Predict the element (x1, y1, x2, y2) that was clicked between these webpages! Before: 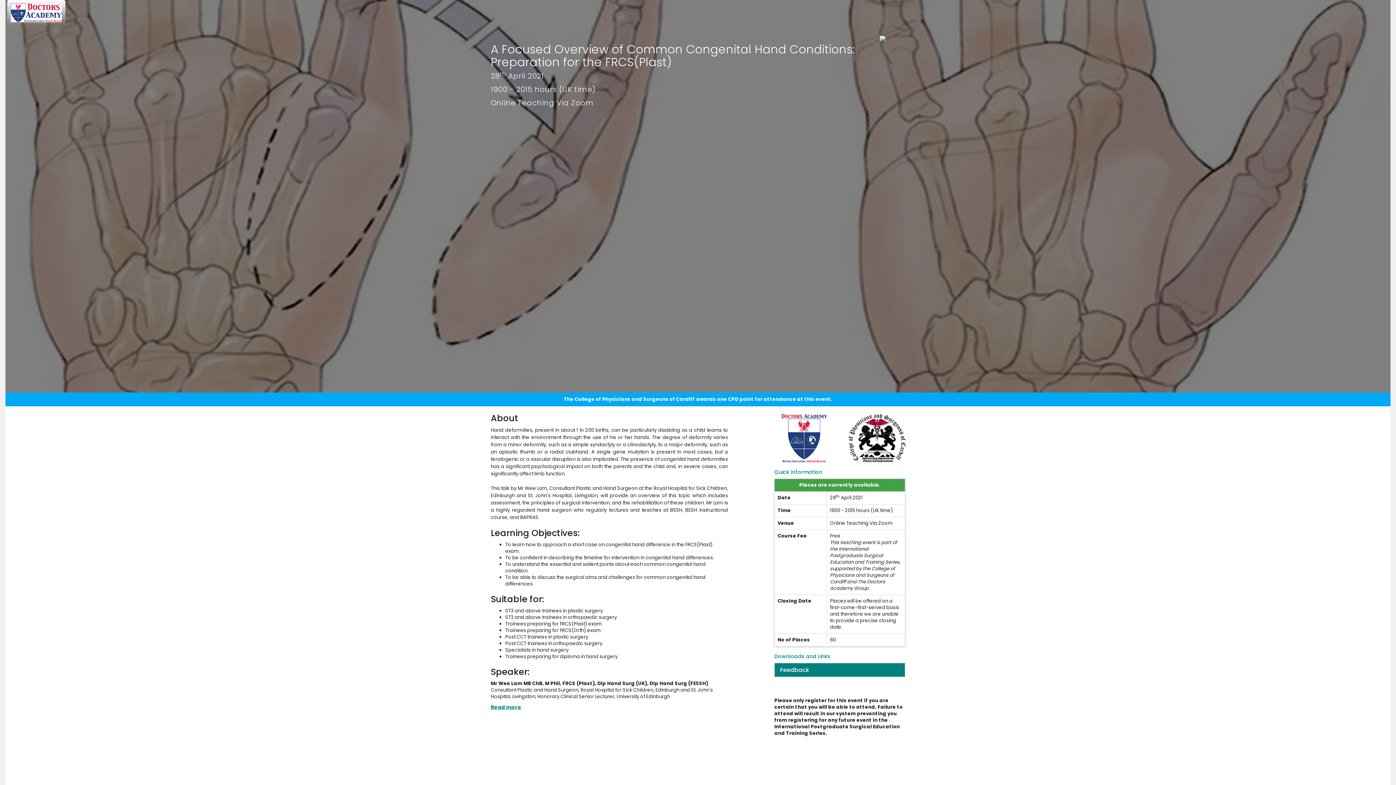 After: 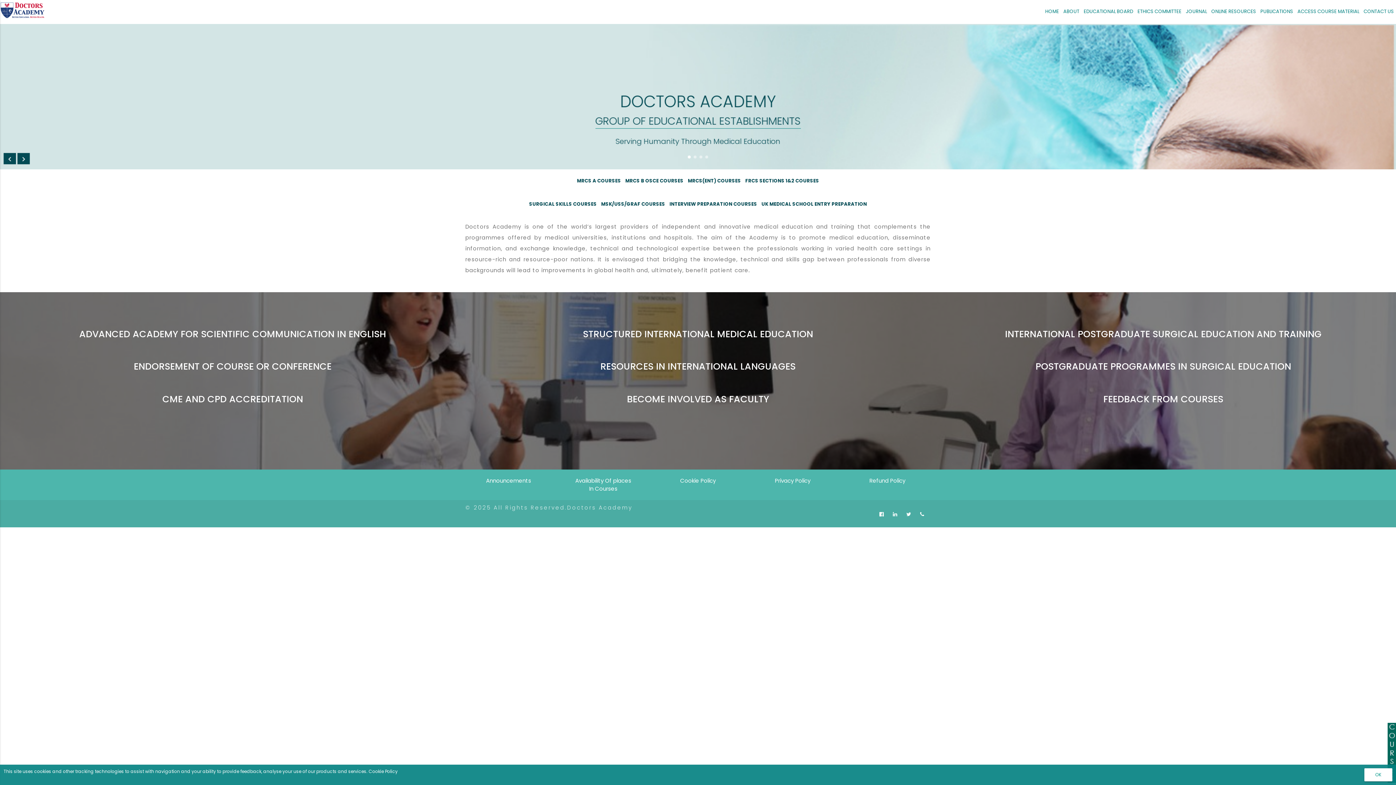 Action: bbox: (0, 6, 65, 18)